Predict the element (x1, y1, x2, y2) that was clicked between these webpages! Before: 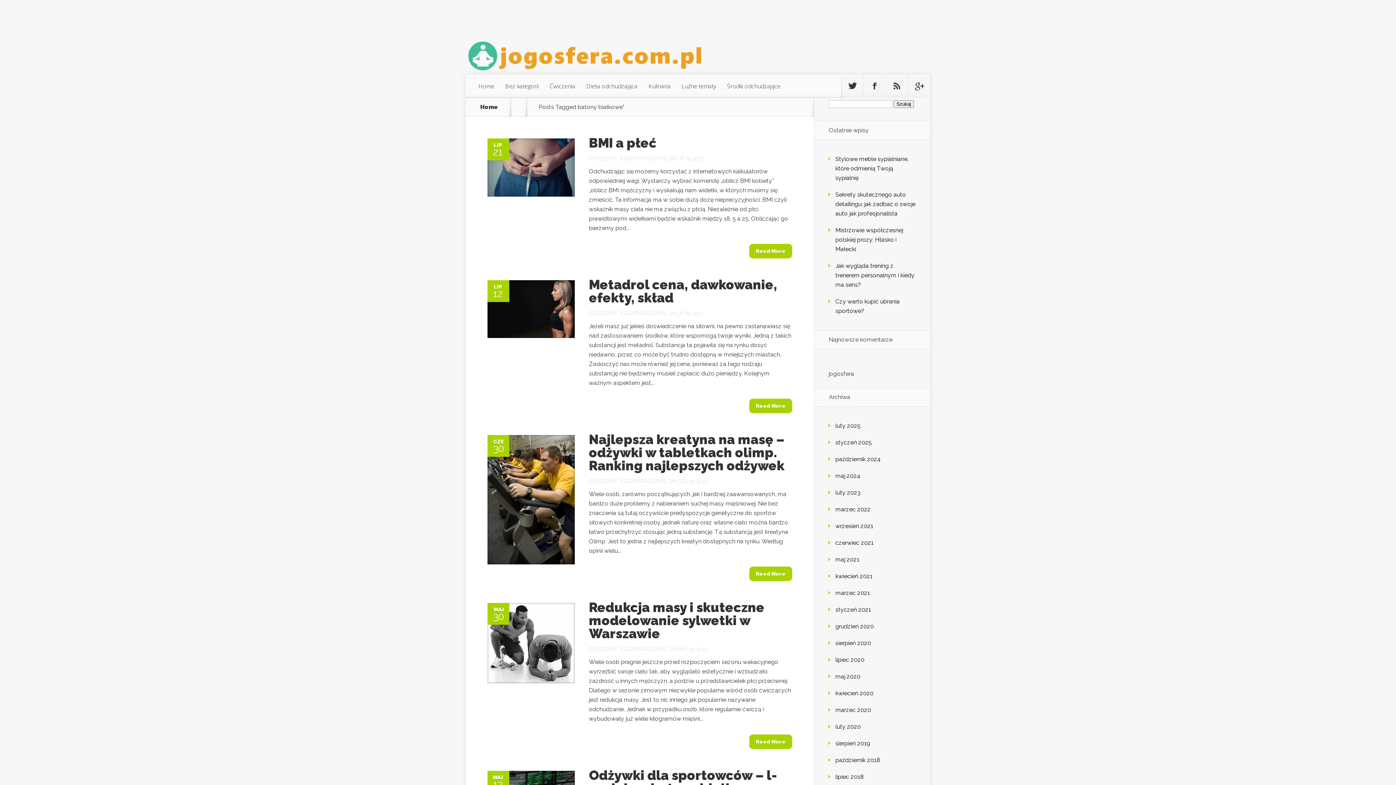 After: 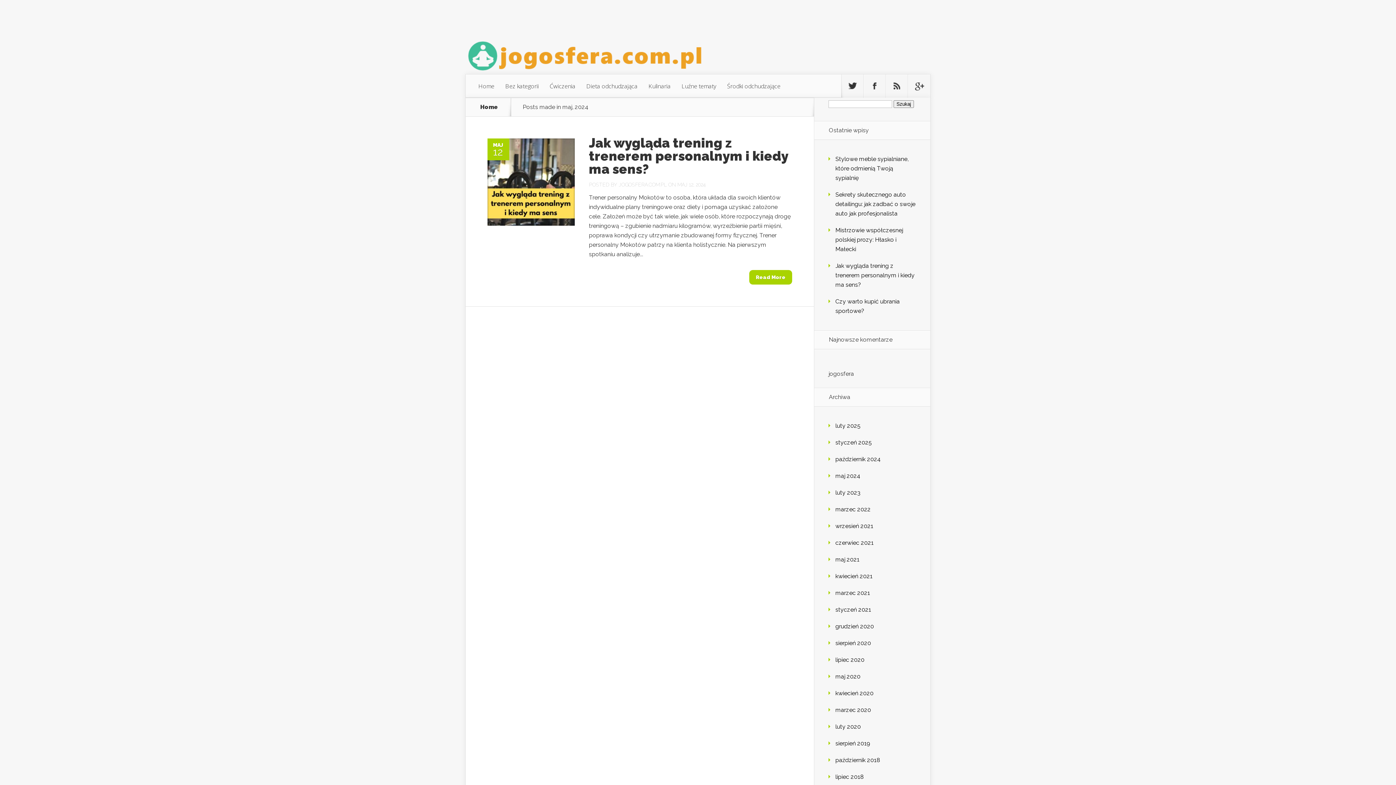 Action: bbox: (835, 472, 860, 479) label: maj 2024